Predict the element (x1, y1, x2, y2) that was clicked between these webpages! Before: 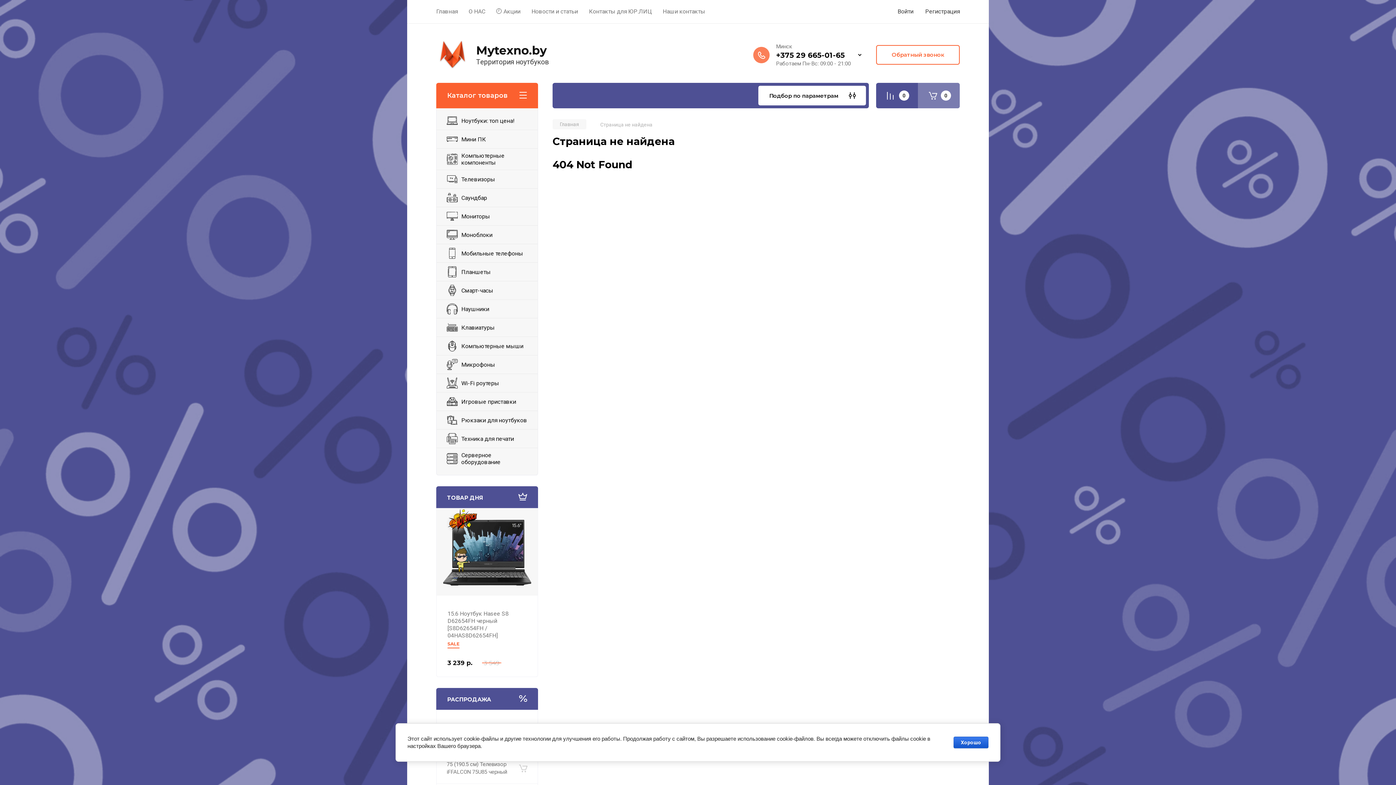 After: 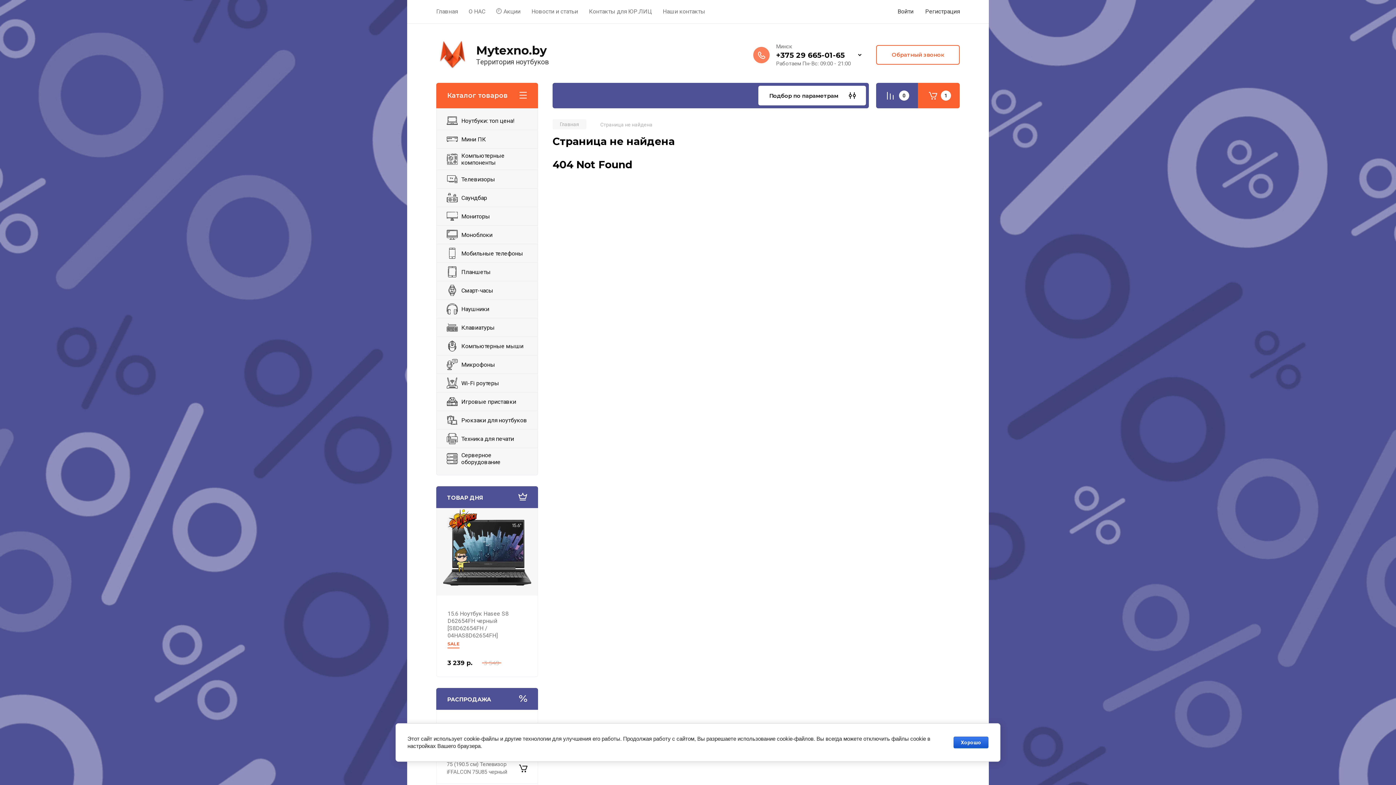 Action: bbox: (519, 760, 527, 776) label: В корзину